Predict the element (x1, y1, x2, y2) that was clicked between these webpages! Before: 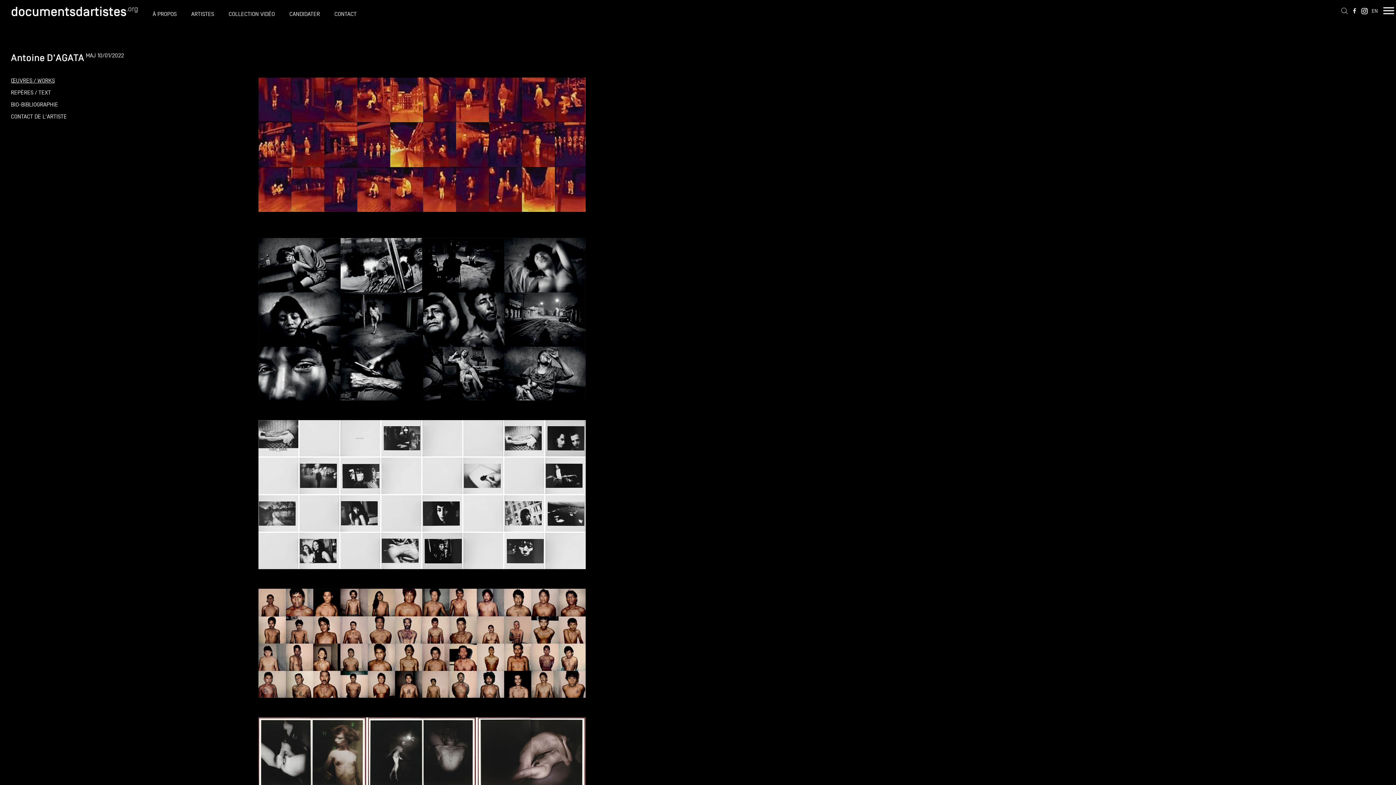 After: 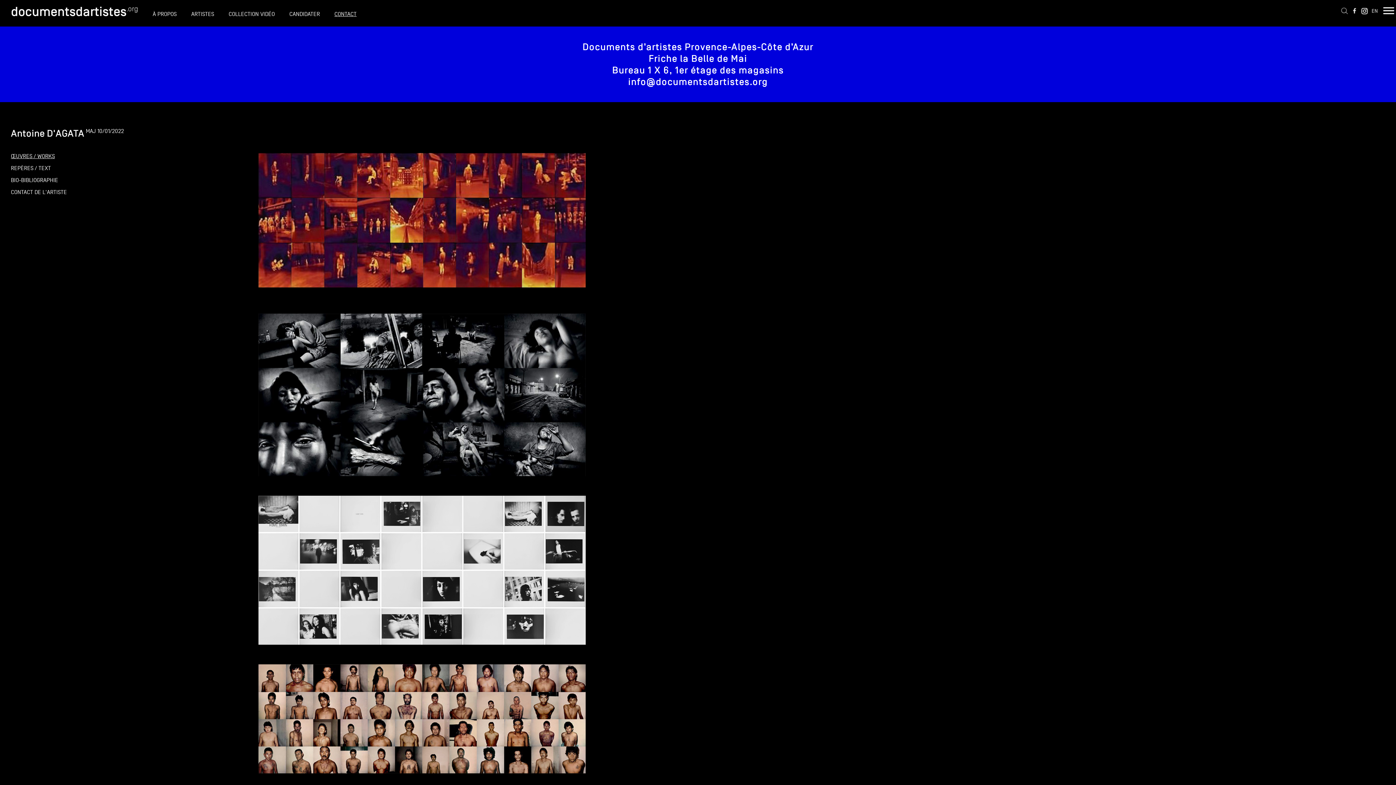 Action: bbox: (334, 10, 356, 17) label: CONTACT